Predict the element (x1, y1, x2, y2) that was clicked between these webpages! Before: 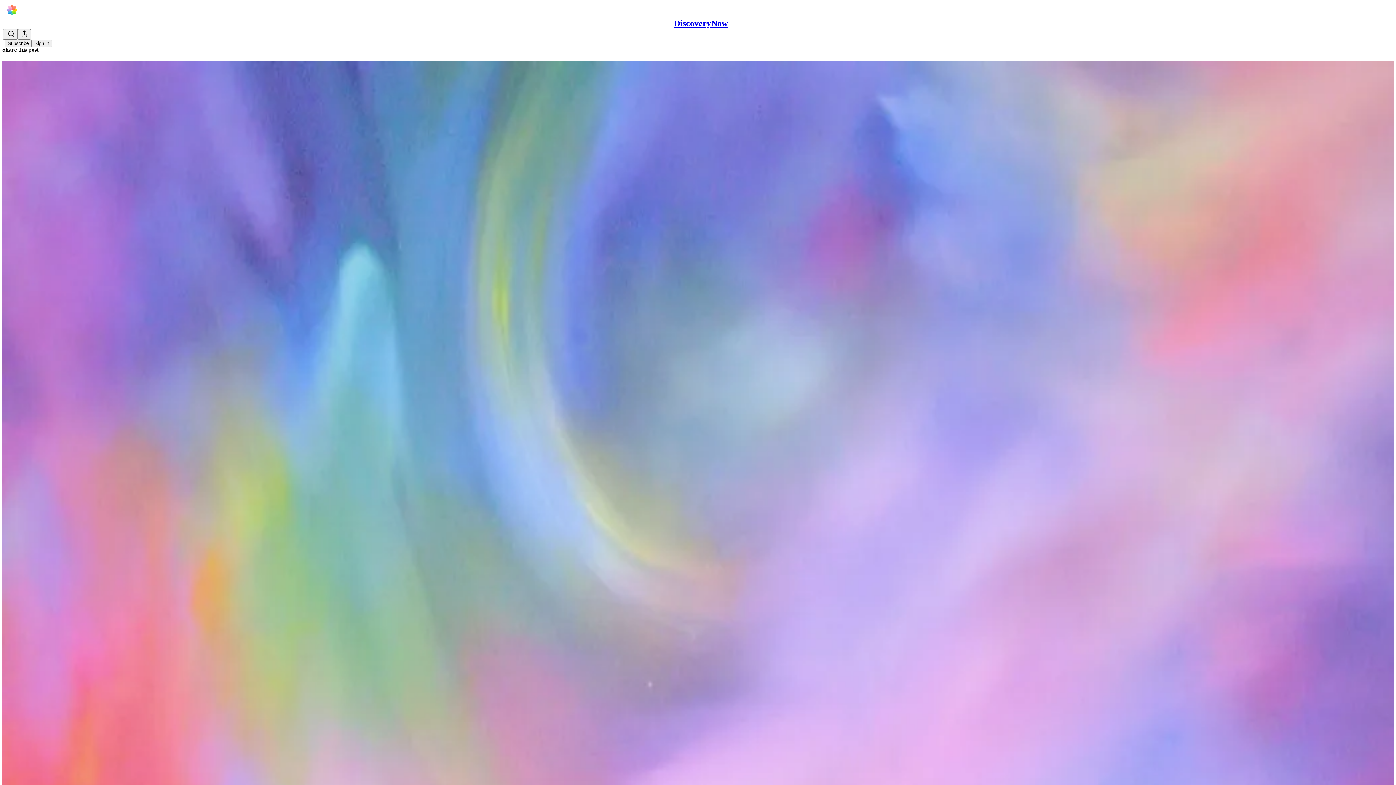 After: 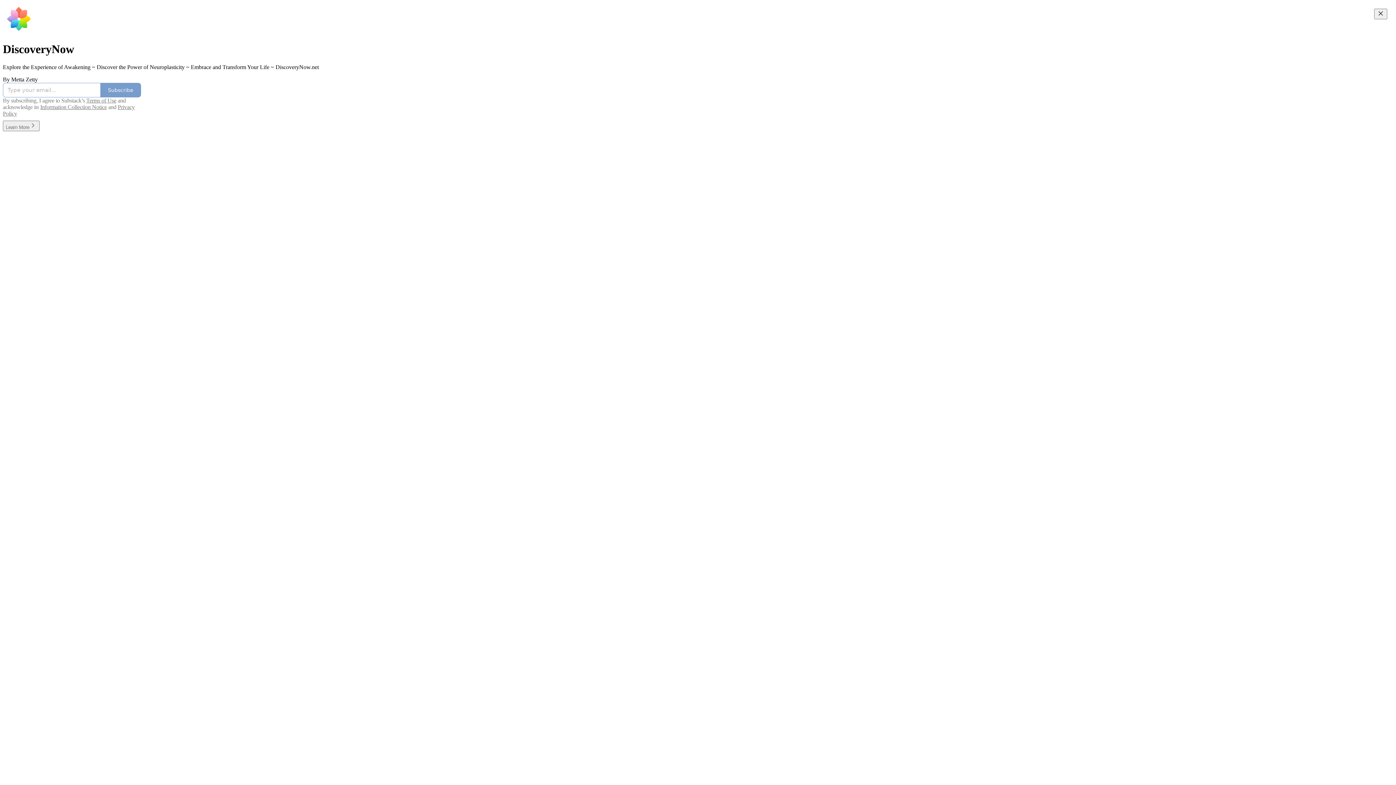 Action: bbox: (674, 18, 728, 28) label: DiscoveryNow